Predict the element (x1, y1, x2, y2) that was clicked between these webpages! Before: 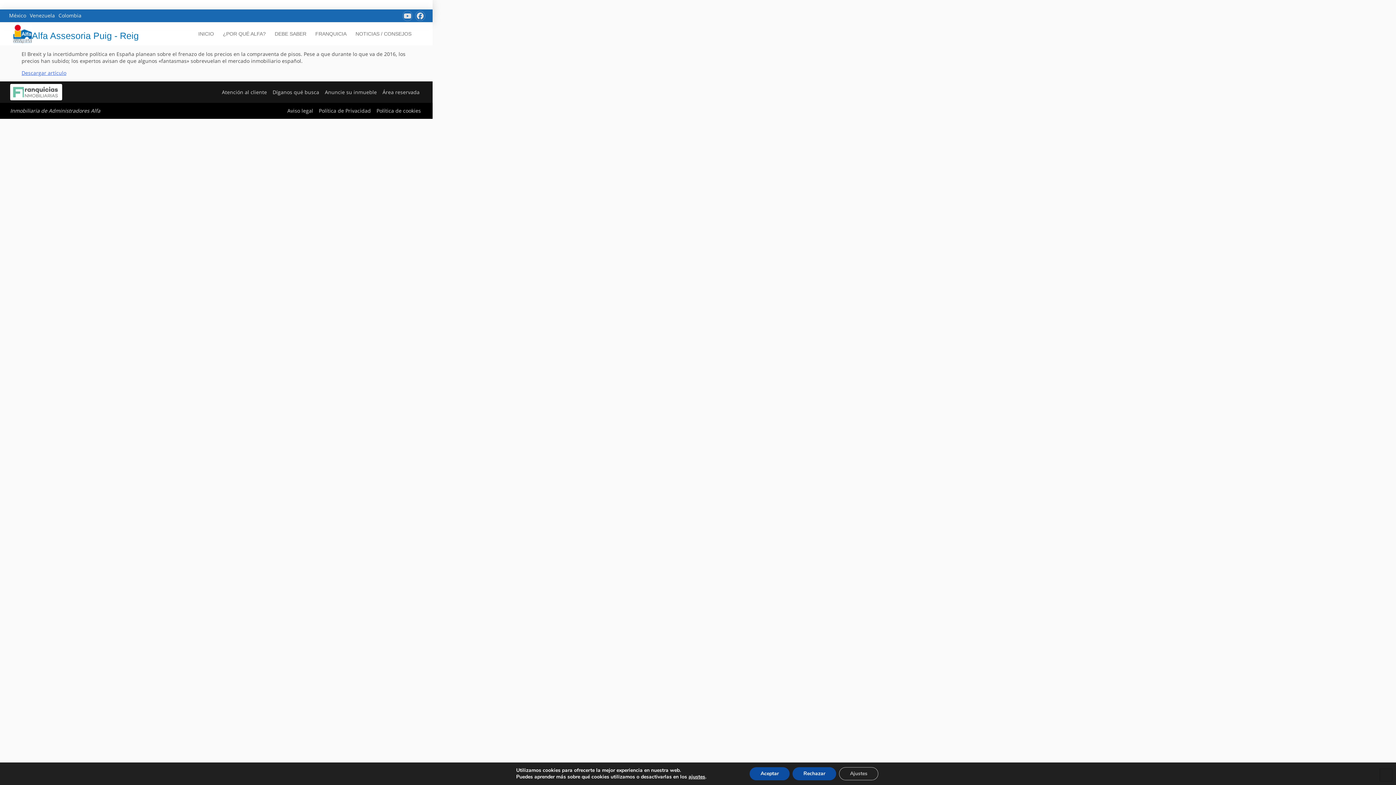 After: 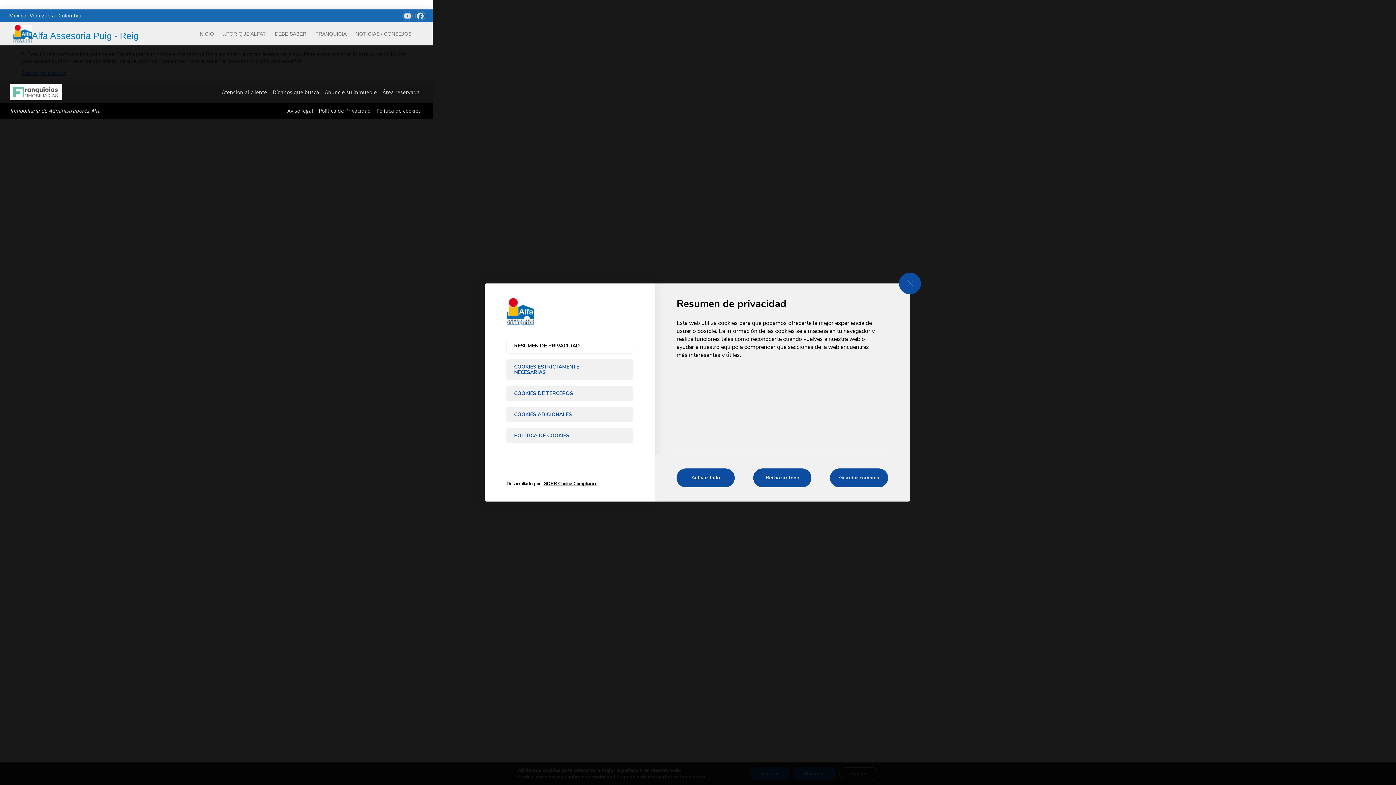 Action: label: Ajustes bbox: (839, 767, 878, 780)